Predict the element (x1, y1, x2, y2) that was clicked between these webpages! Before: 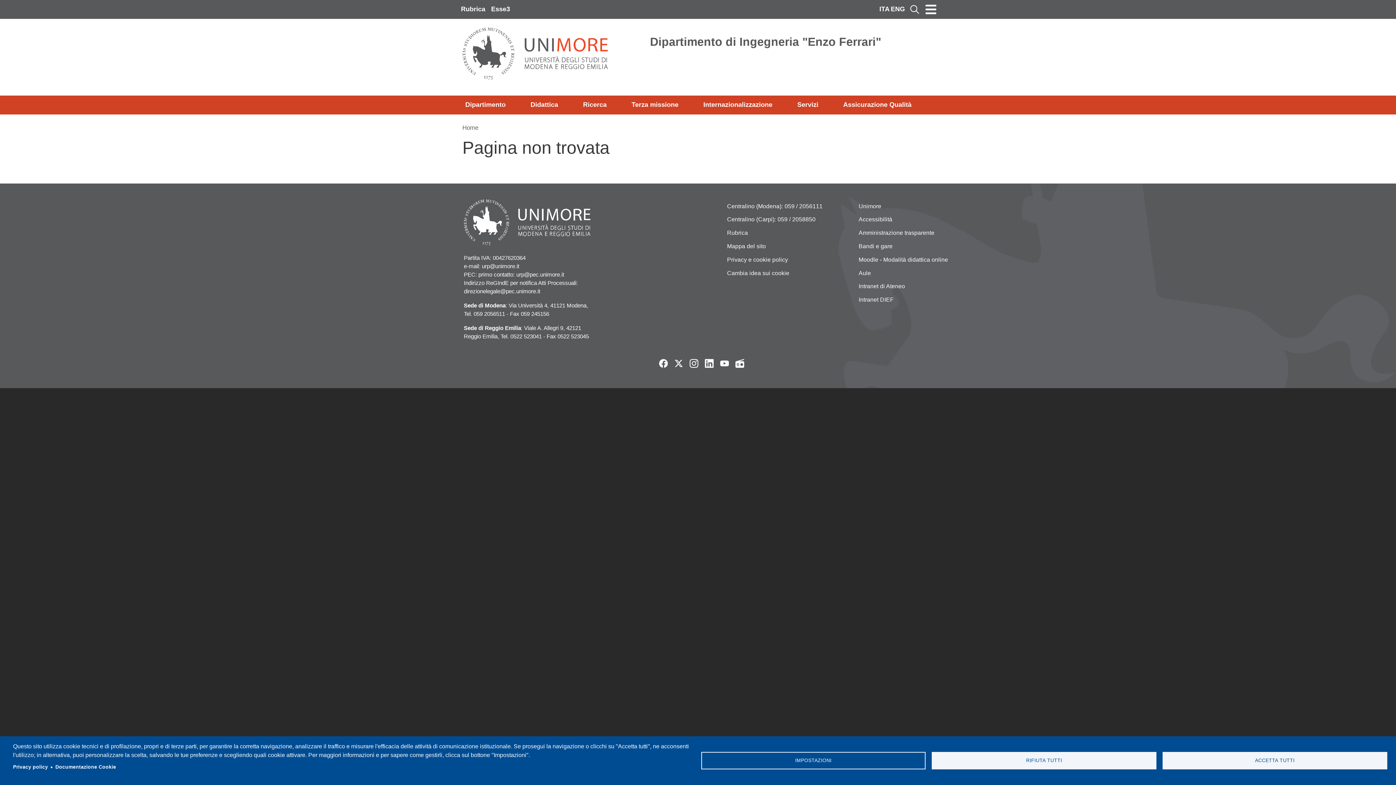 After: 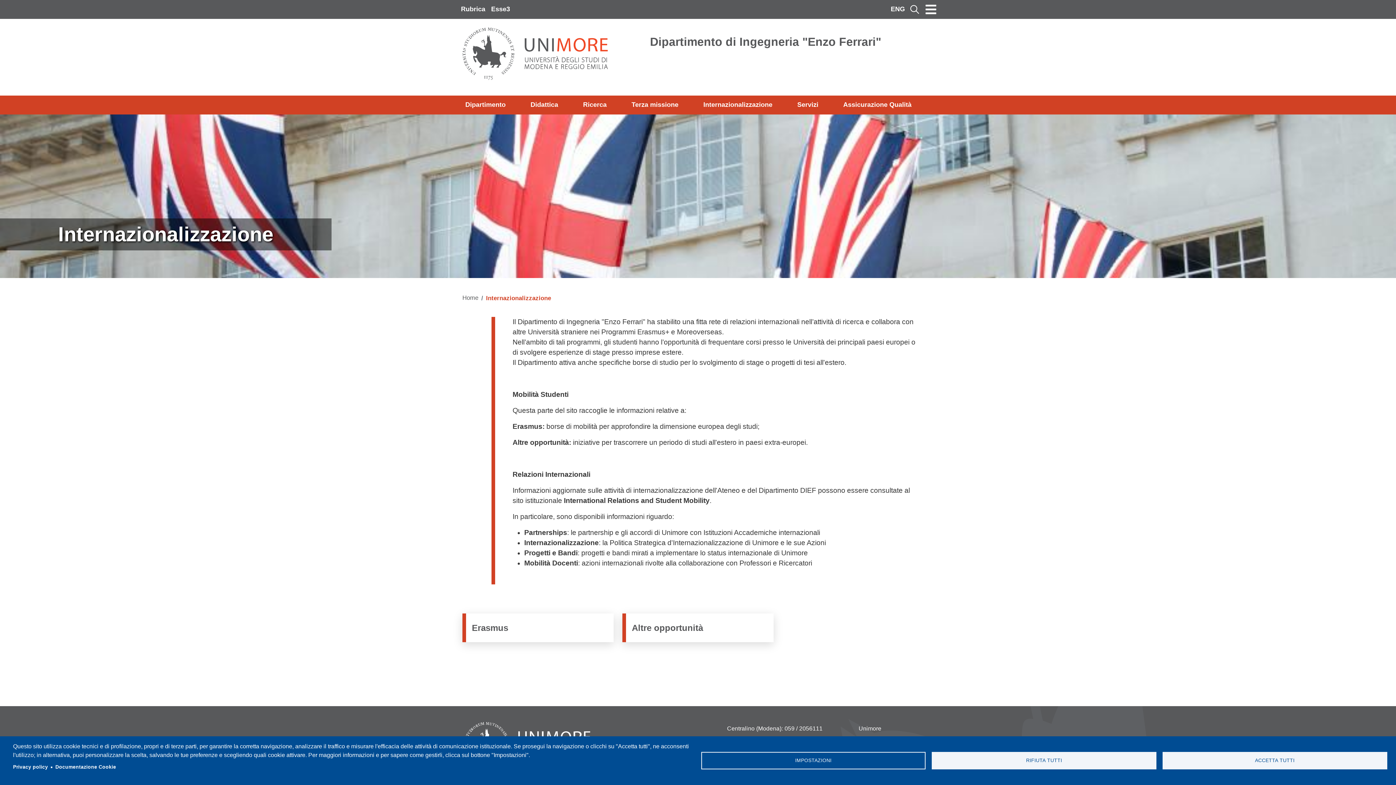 Action: bbox: (700, 98, 775, 111) label: Internazionalizzazione